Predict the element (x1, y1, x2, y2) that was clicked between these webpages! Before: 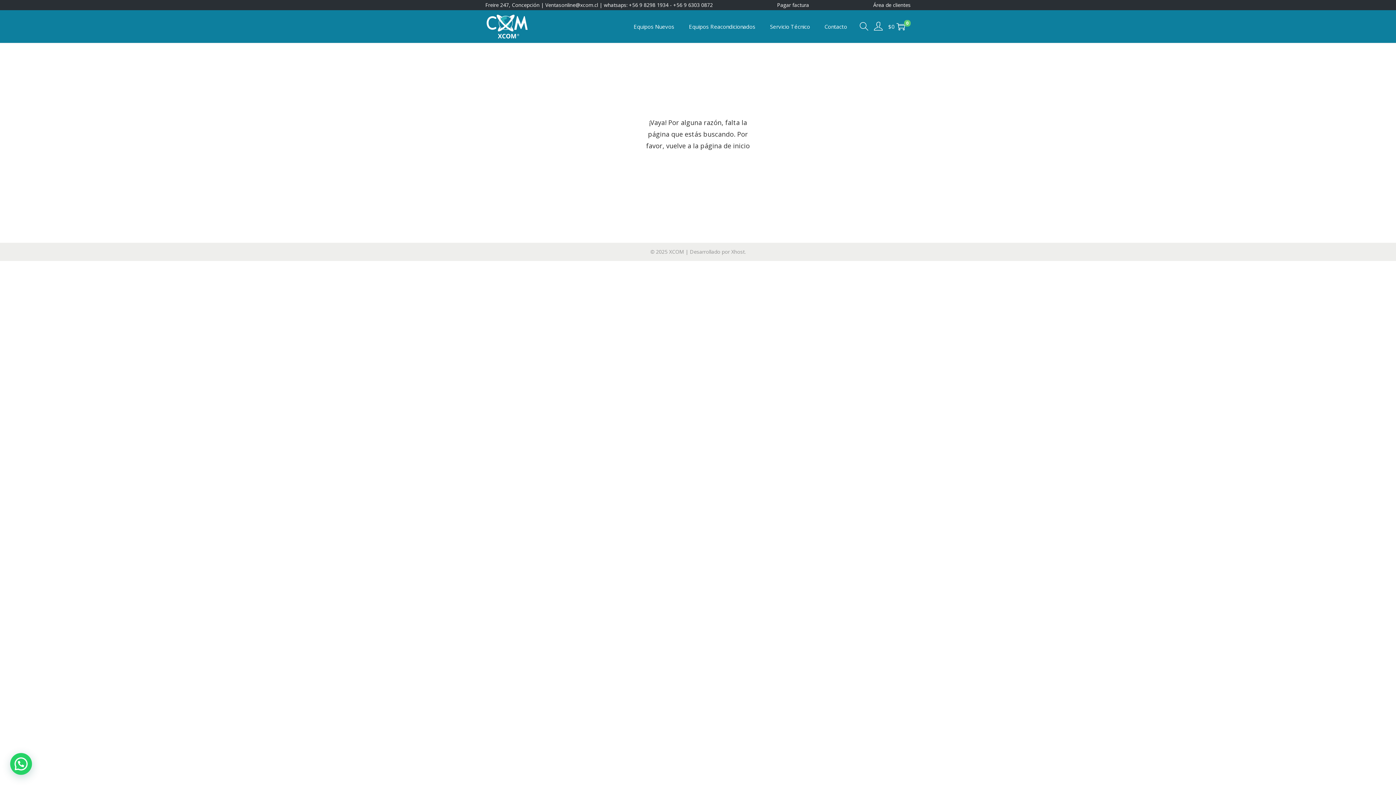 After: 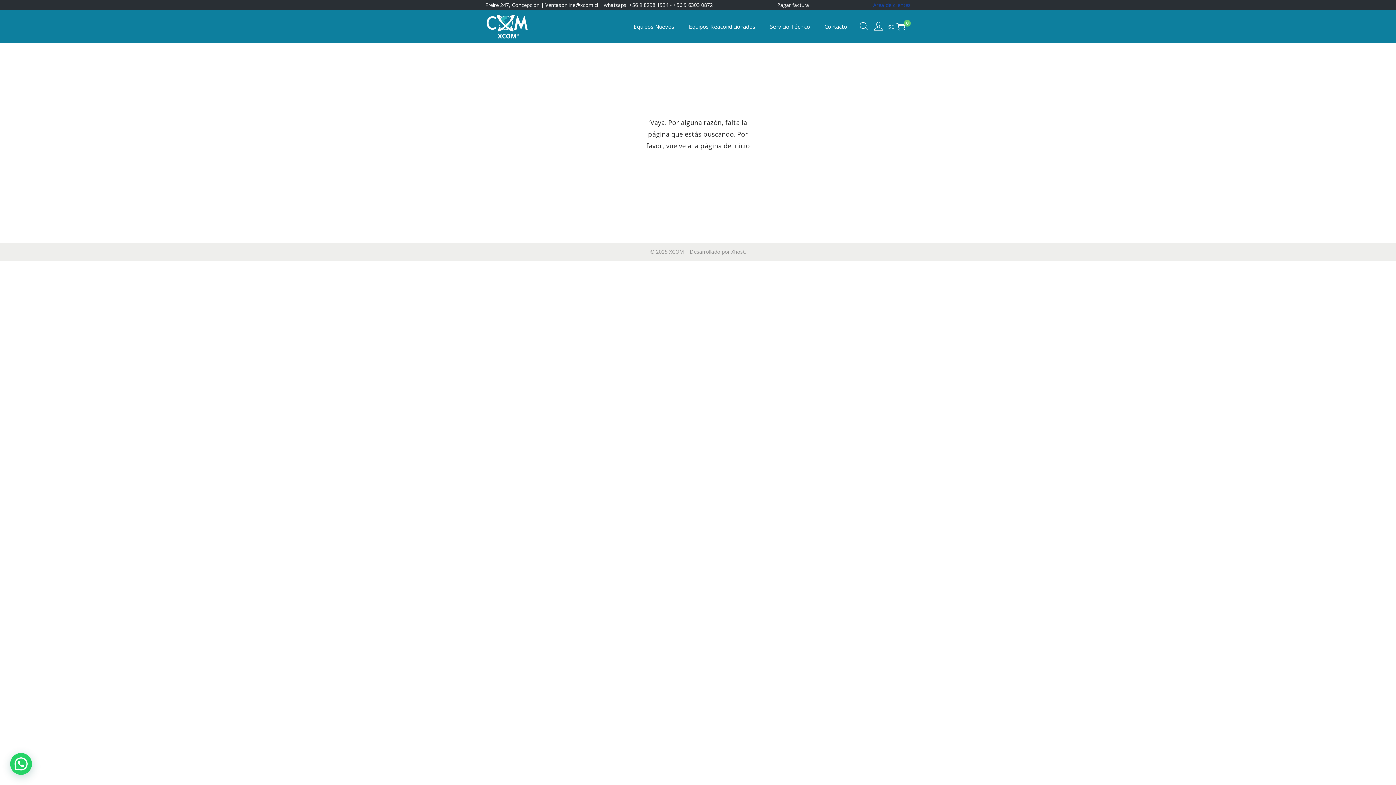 Action: label: Área de clientes bbox: (873, 1, 910, 8)